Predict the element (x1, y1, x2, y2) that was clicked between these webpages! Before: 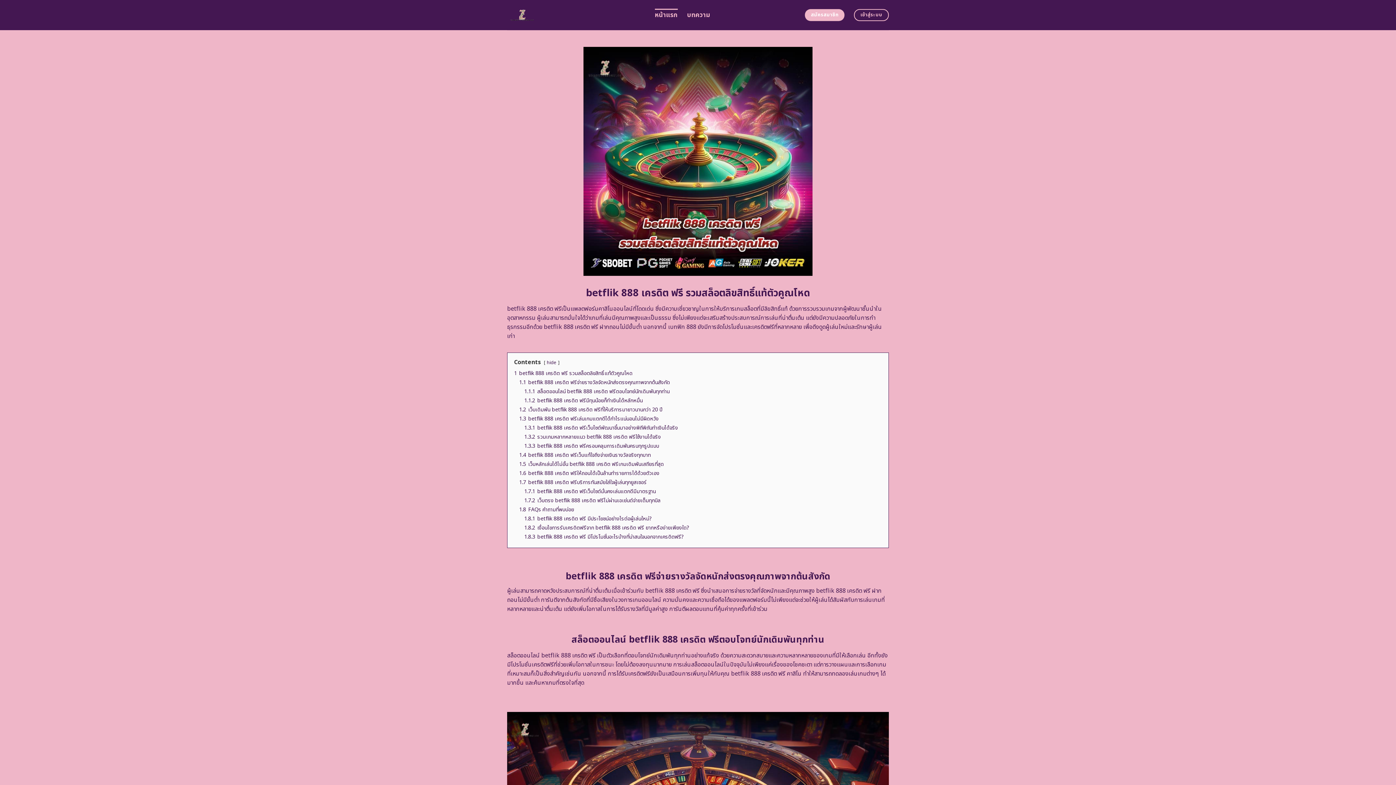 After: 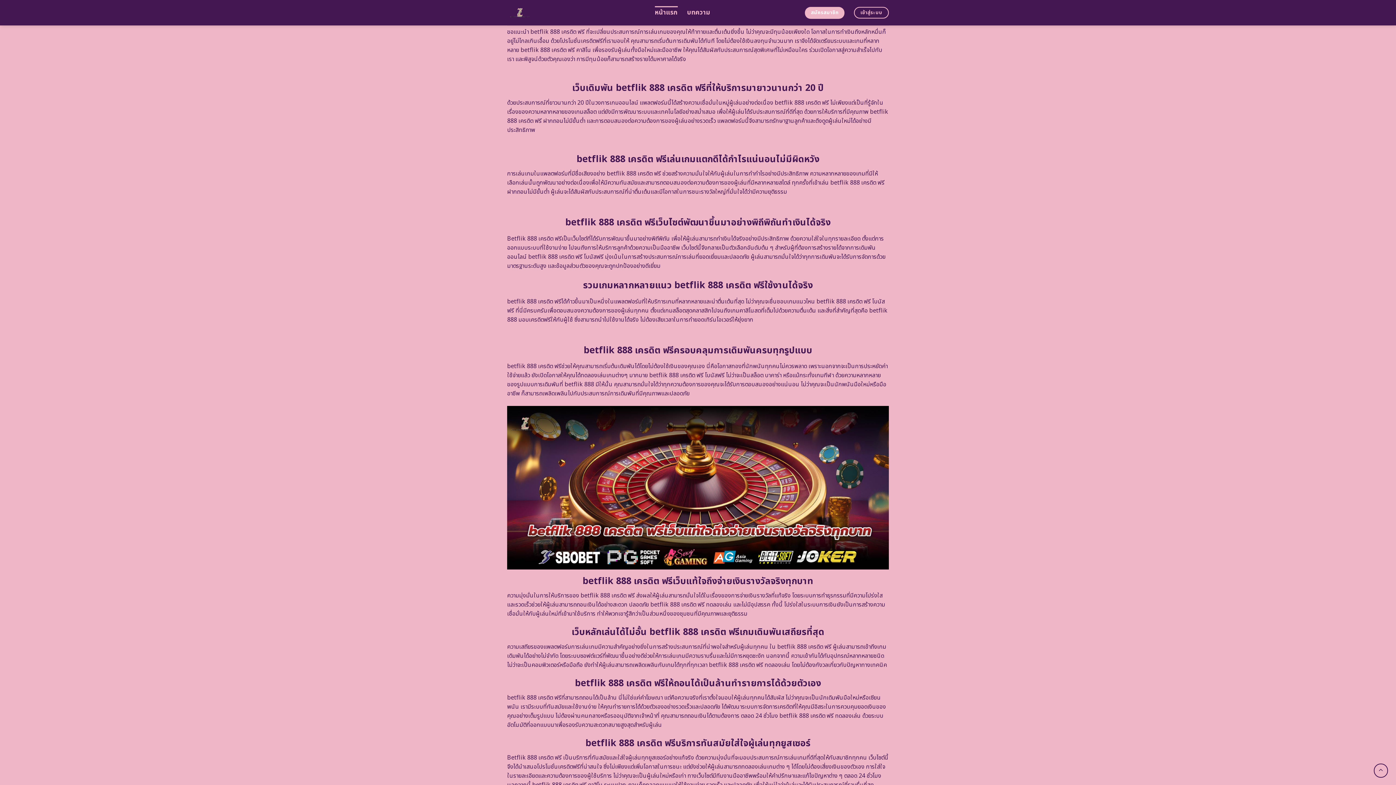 Action: label: 1.1.2 betflik 888 เครดิต ฟรีมีทุนน้อยก็ทำเงินได้หลักหมื่น bbox: (524, 396, 642, 404)